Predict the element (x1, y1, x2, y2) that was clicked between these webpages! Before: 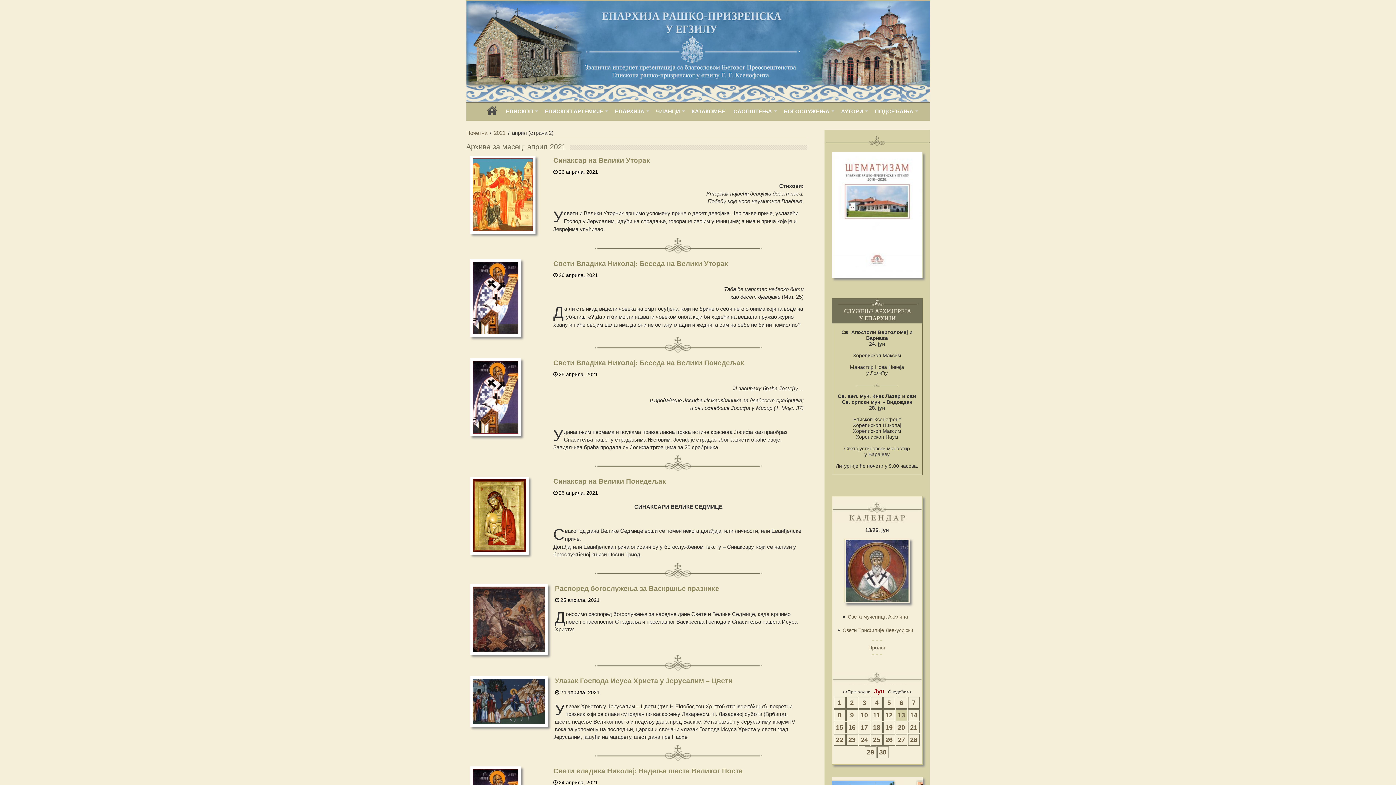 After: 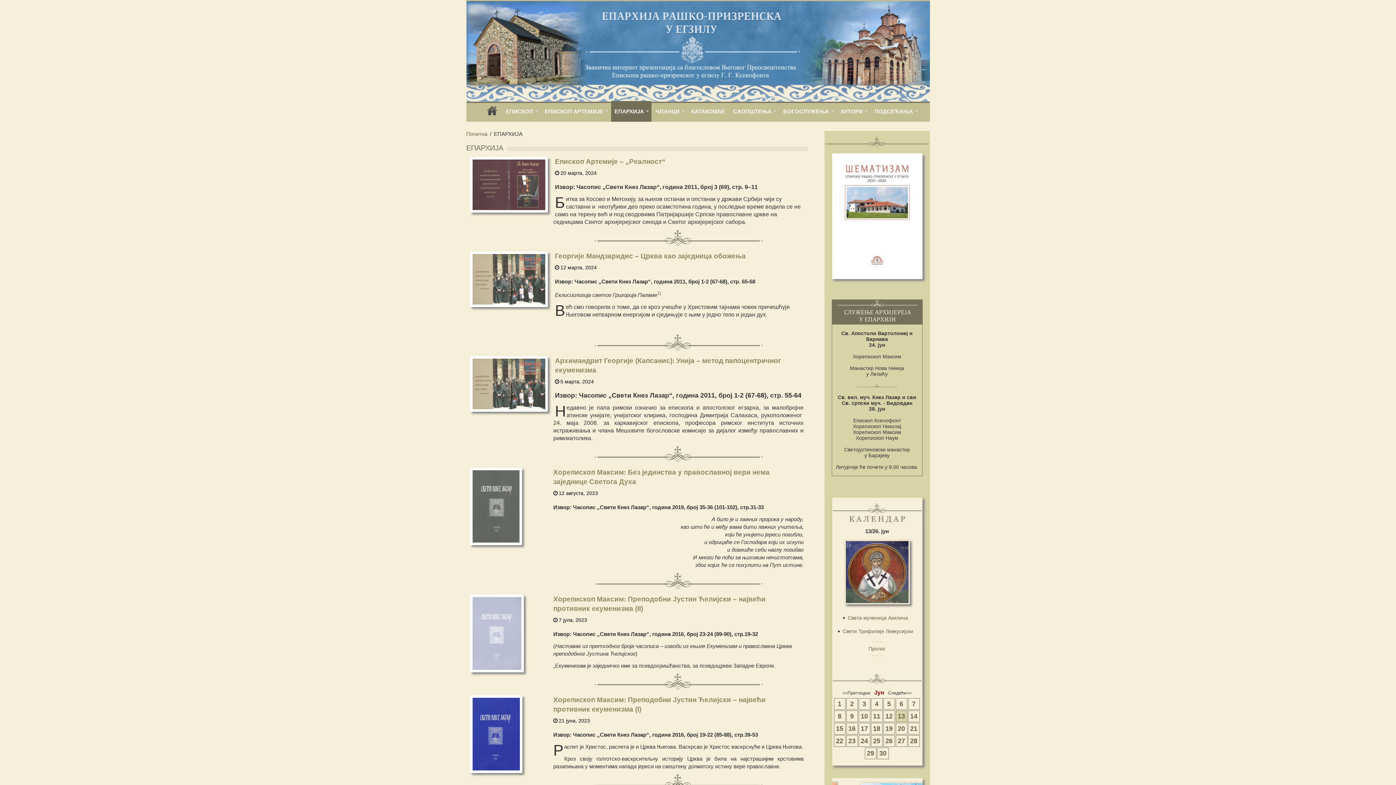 Action: label: ЕПАРХИЈА bbox: (611, 102, 651, 118)